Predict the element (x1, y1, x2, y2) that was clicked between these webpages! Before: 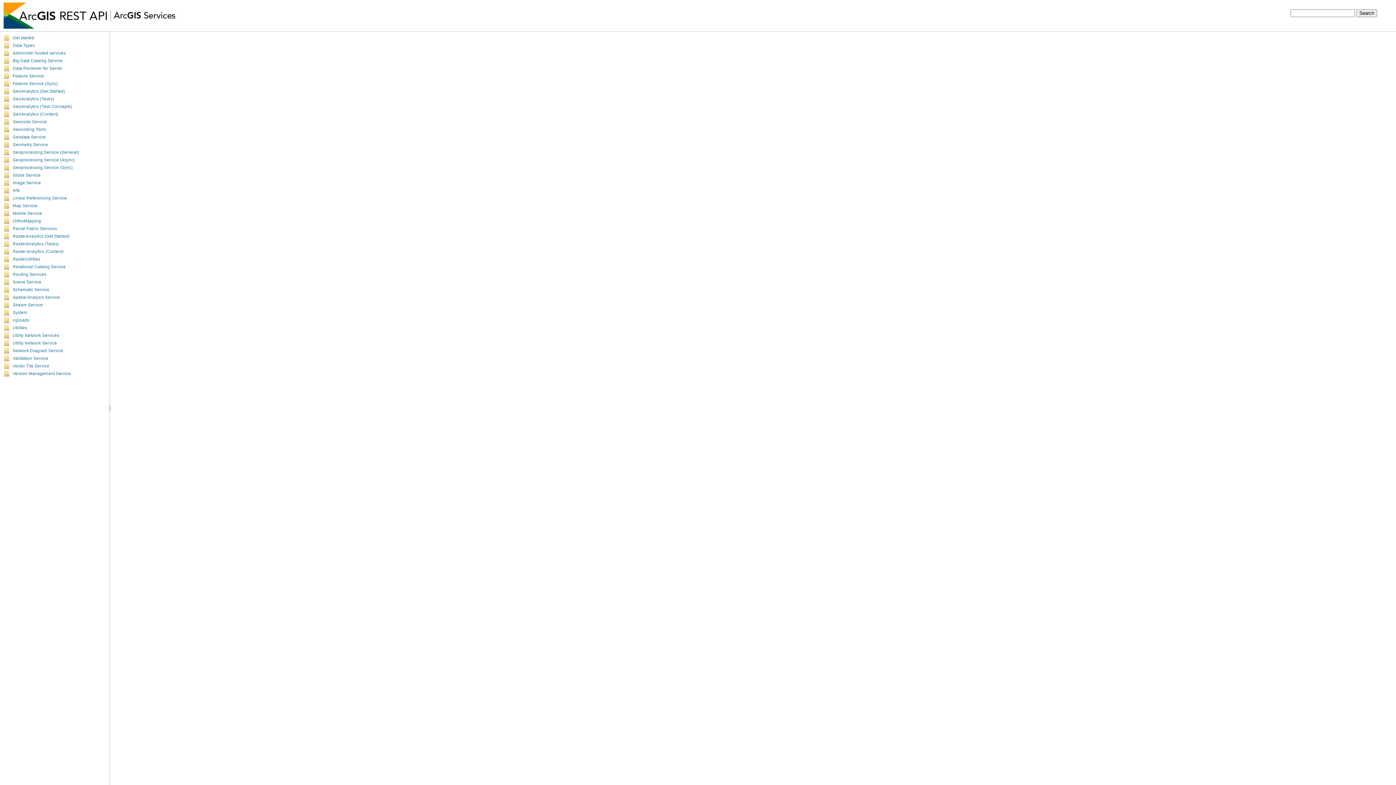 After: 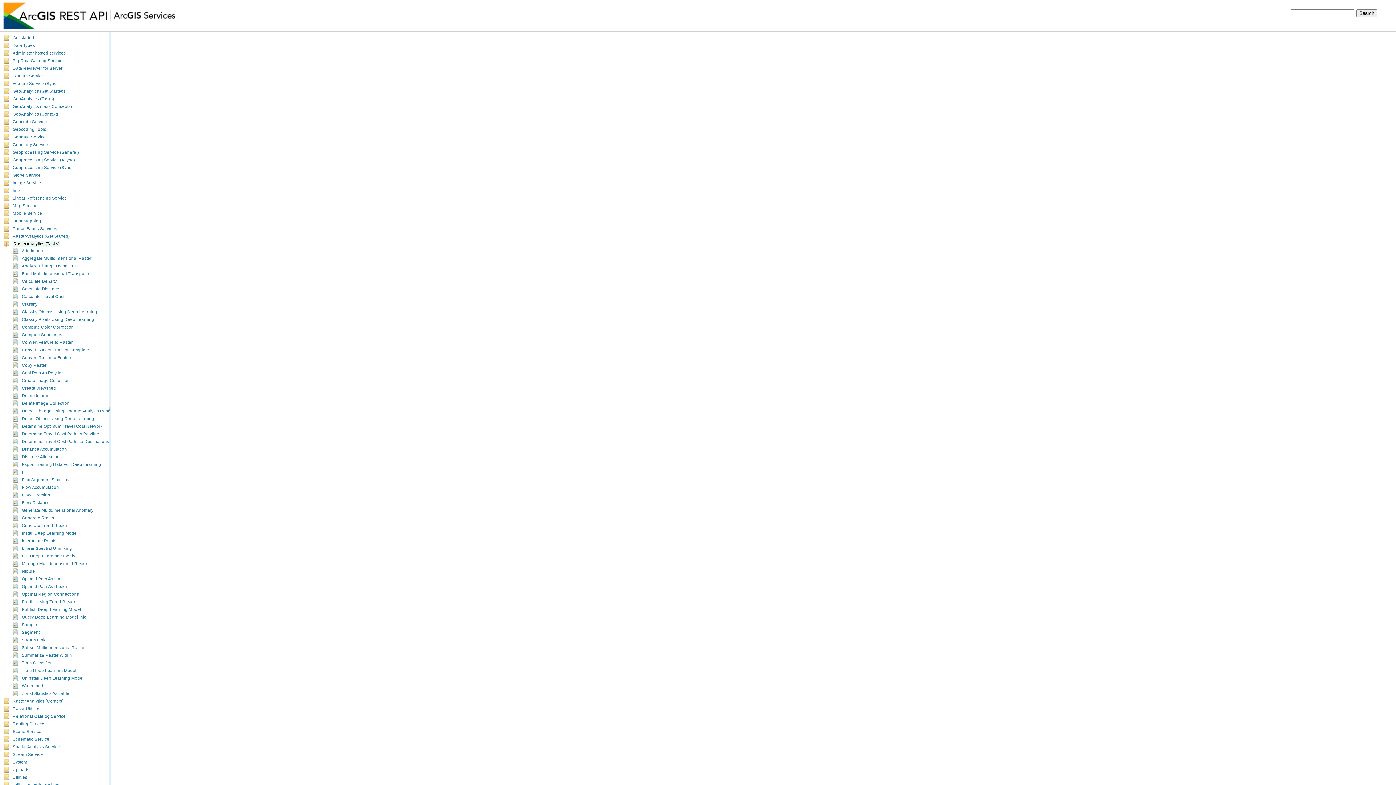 Action: label: RasterAnalytics (Tasks) bbox: (12, 241, 58, 246)